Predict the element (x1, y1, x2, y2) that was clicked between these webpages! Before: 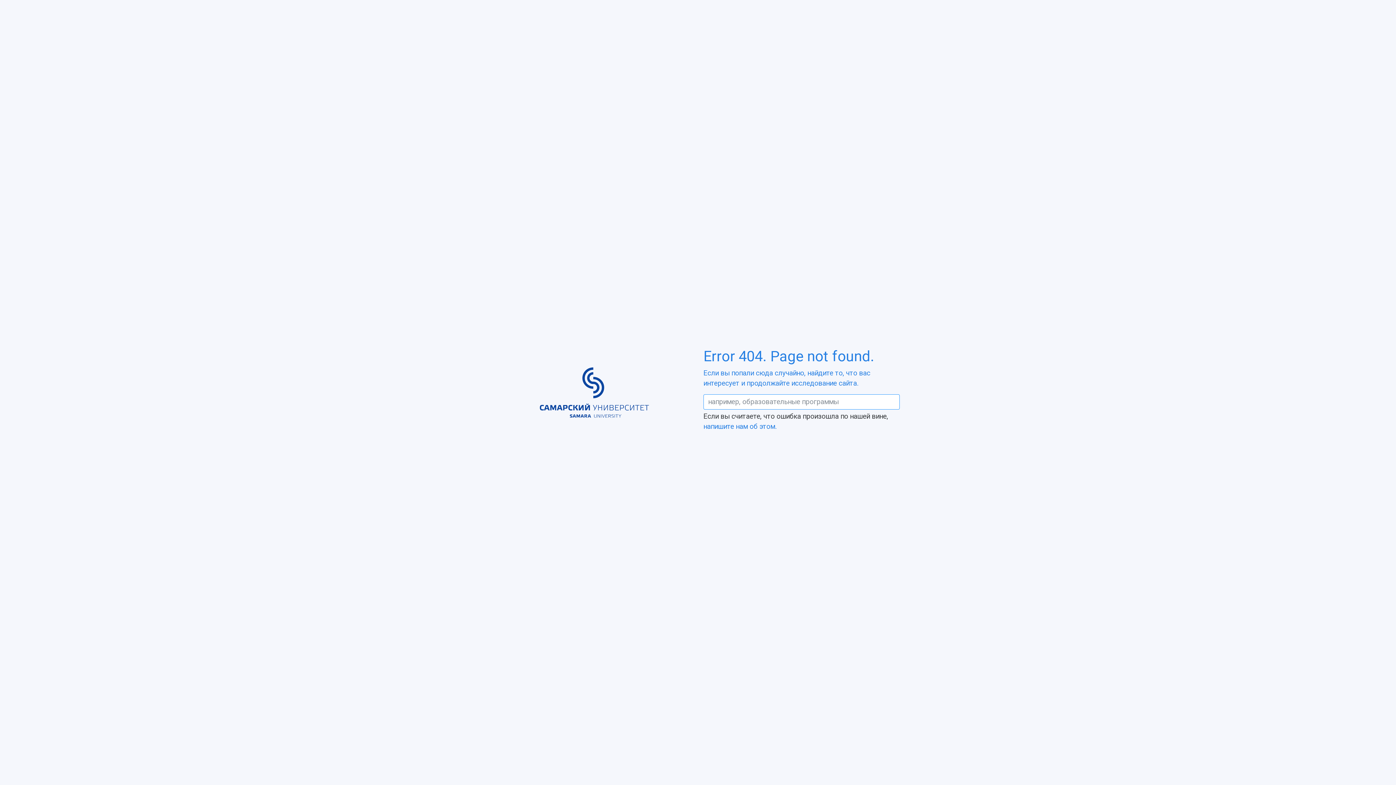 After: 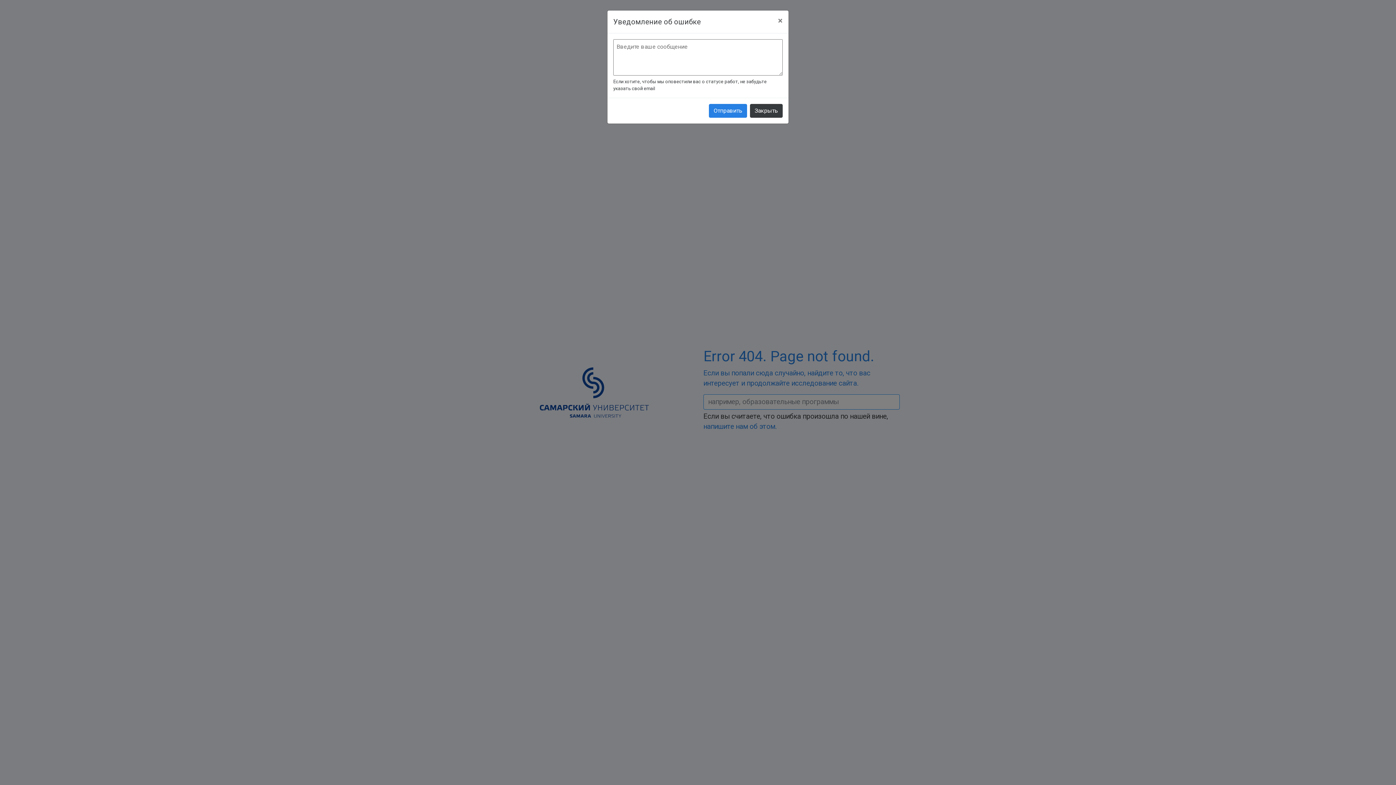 Action: label: напишите нам об этом. bbox: (703, 422, 776, 430)